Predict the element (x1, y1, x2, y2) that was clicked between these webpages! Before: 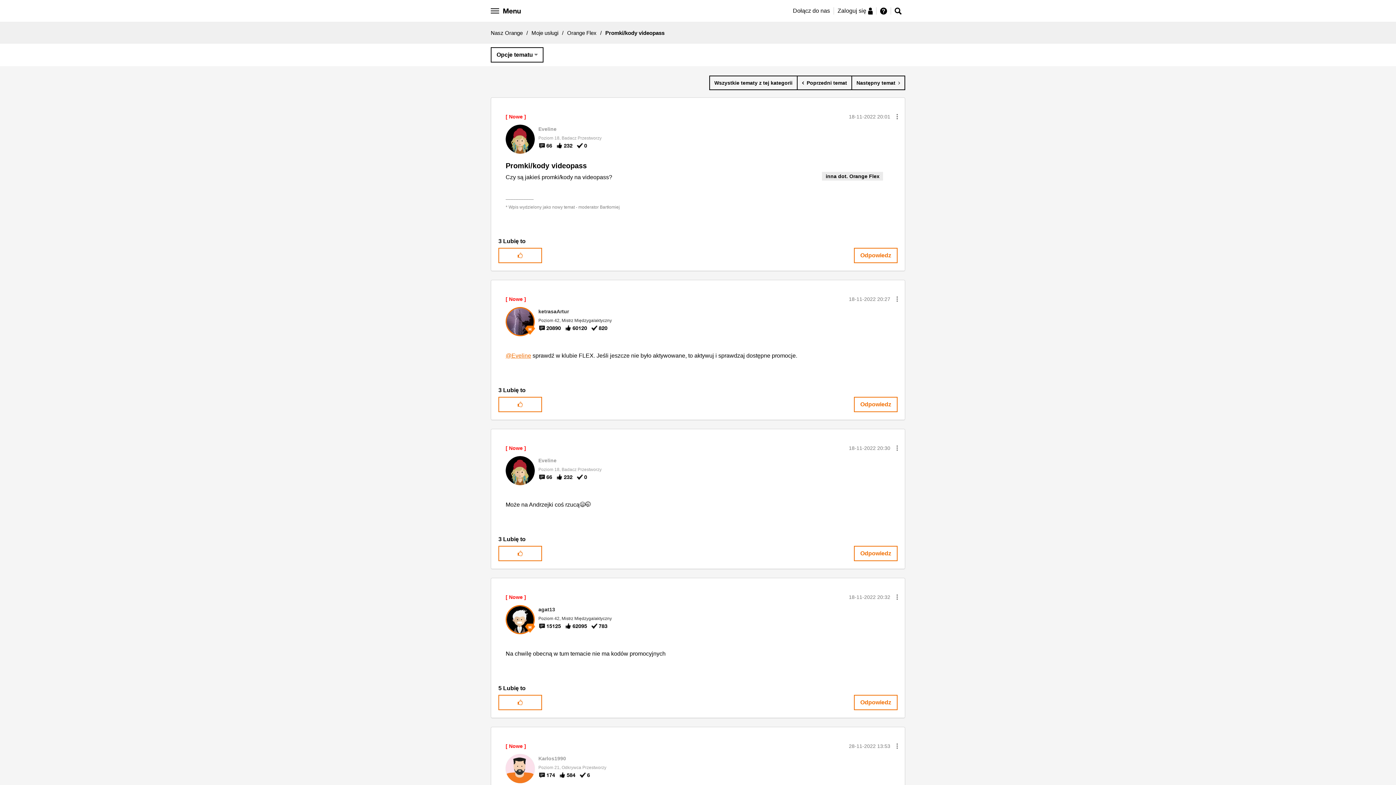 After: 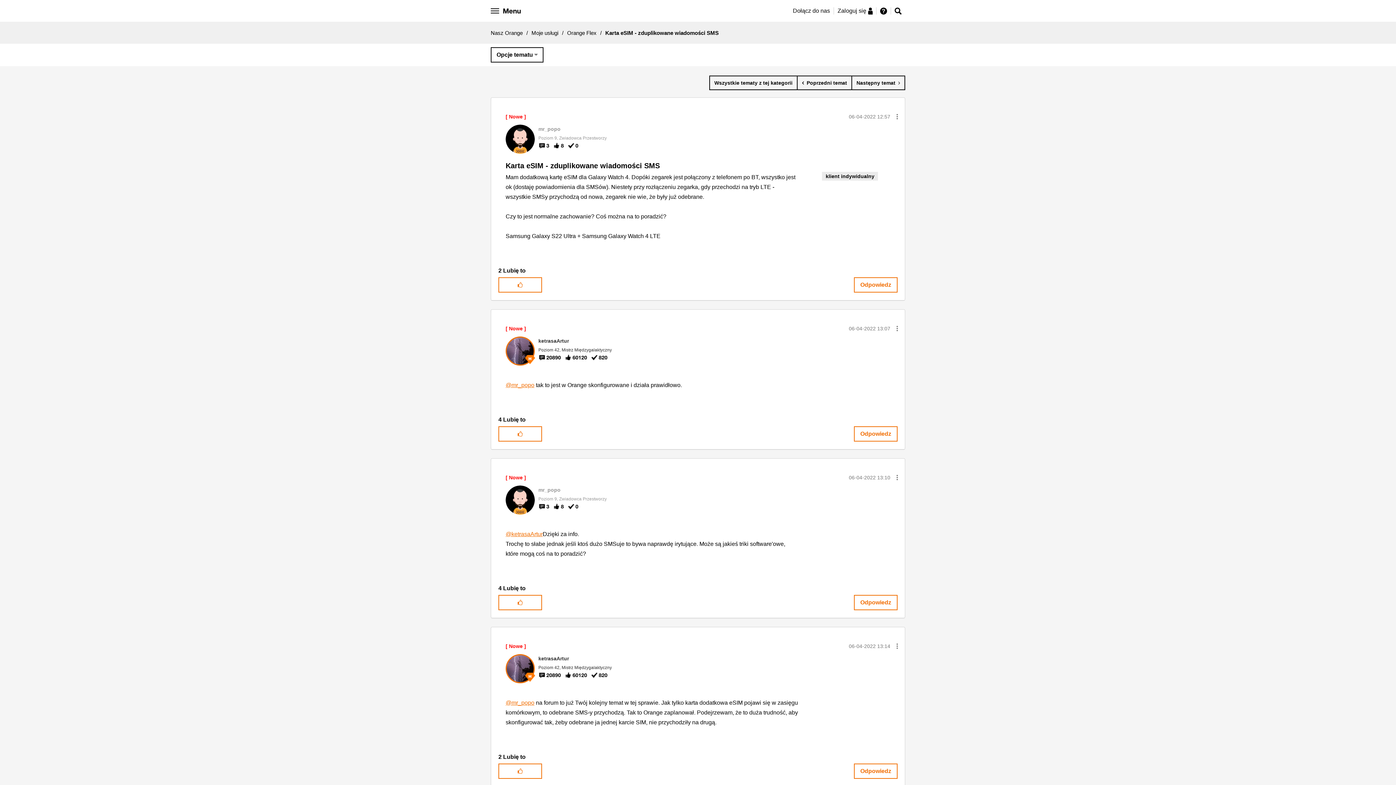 Action: label: Następny temat  bbox: (851, 75, 905, 90)